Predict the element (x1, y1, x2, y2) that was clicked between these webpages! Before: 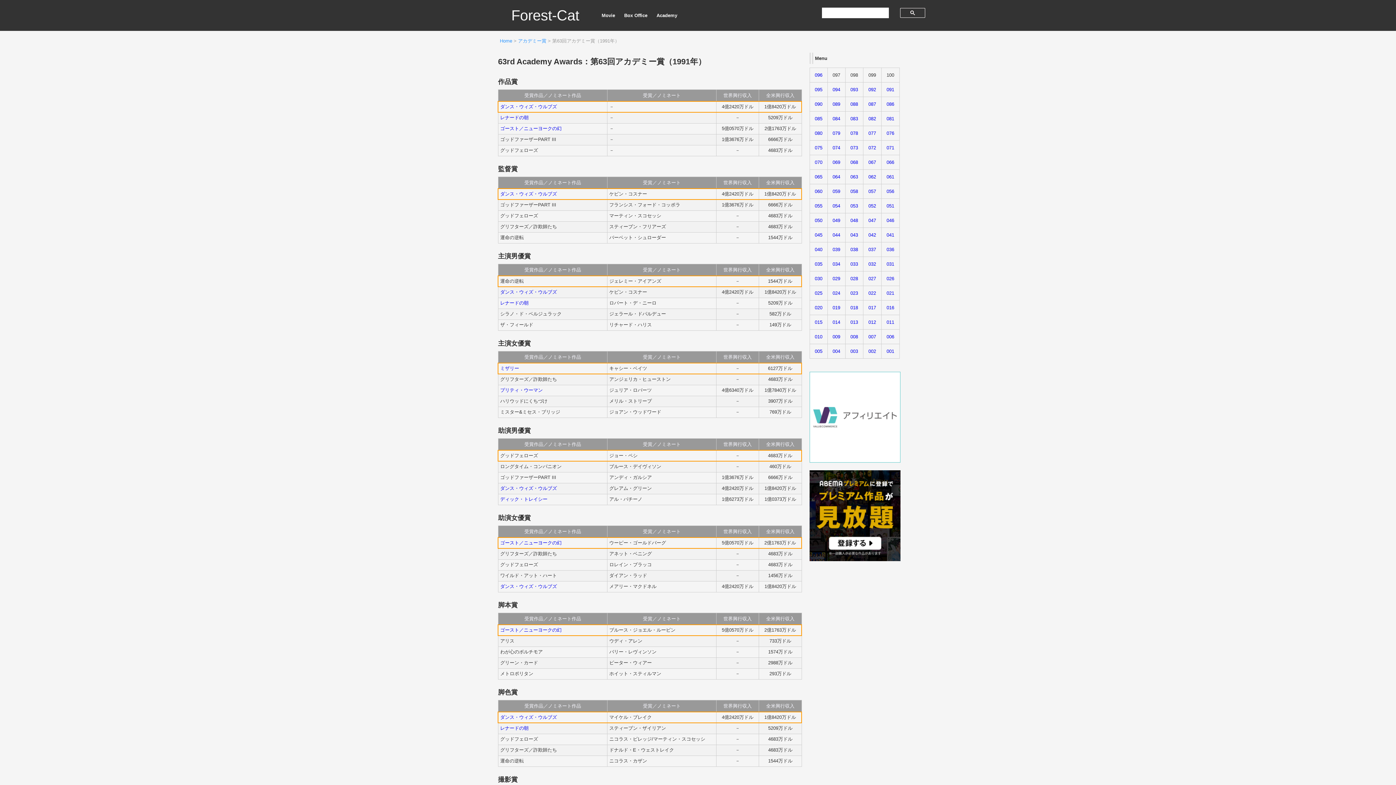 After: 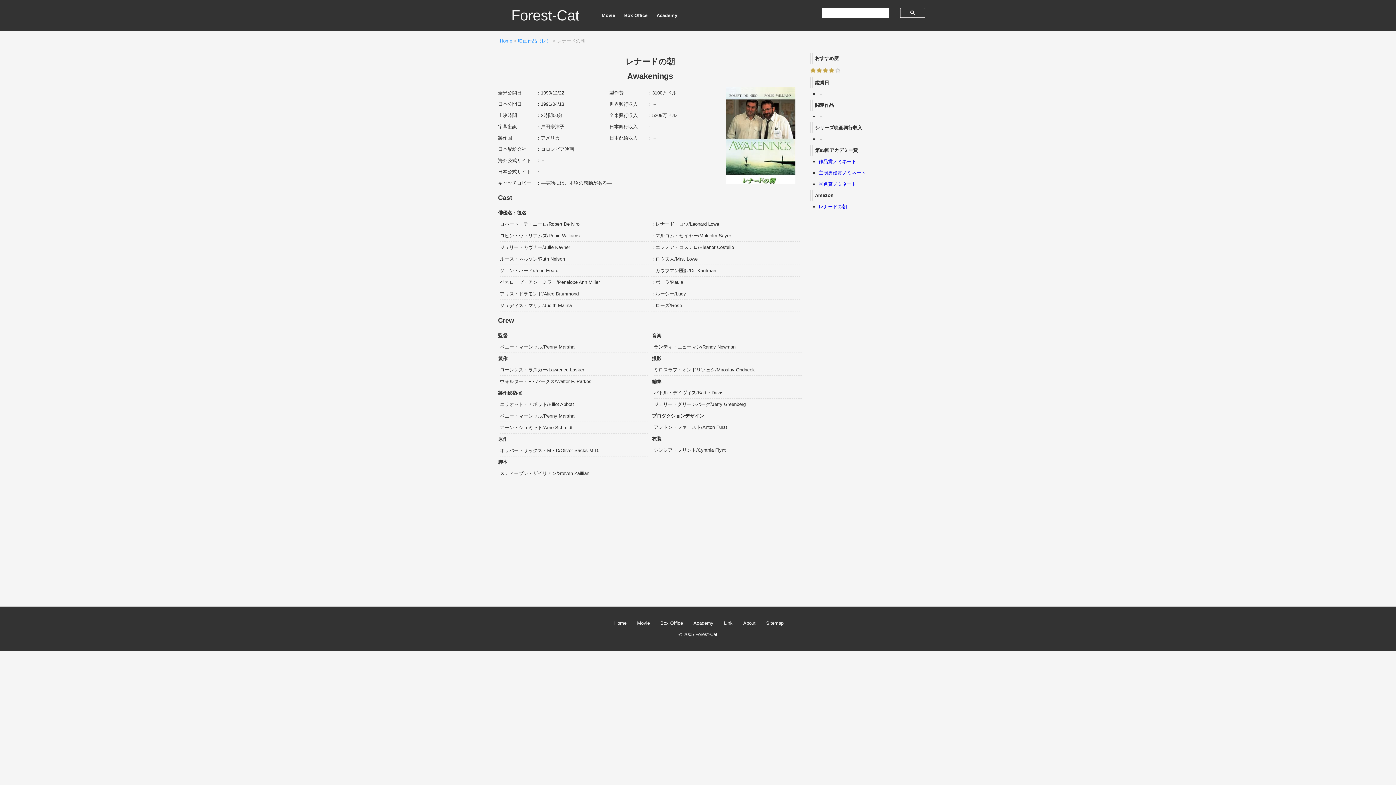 Action: bbox: (500, 725, 528, 731) label: レナードの朝